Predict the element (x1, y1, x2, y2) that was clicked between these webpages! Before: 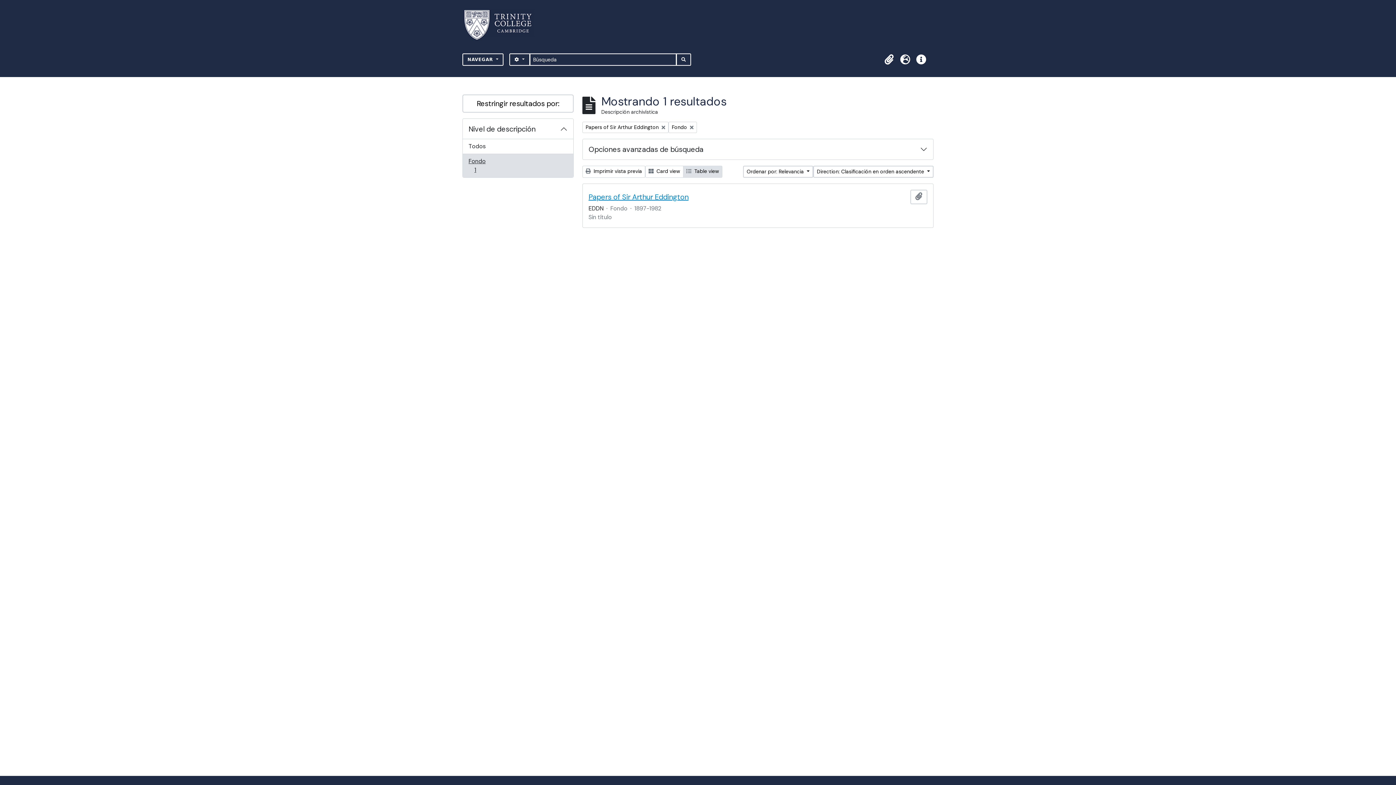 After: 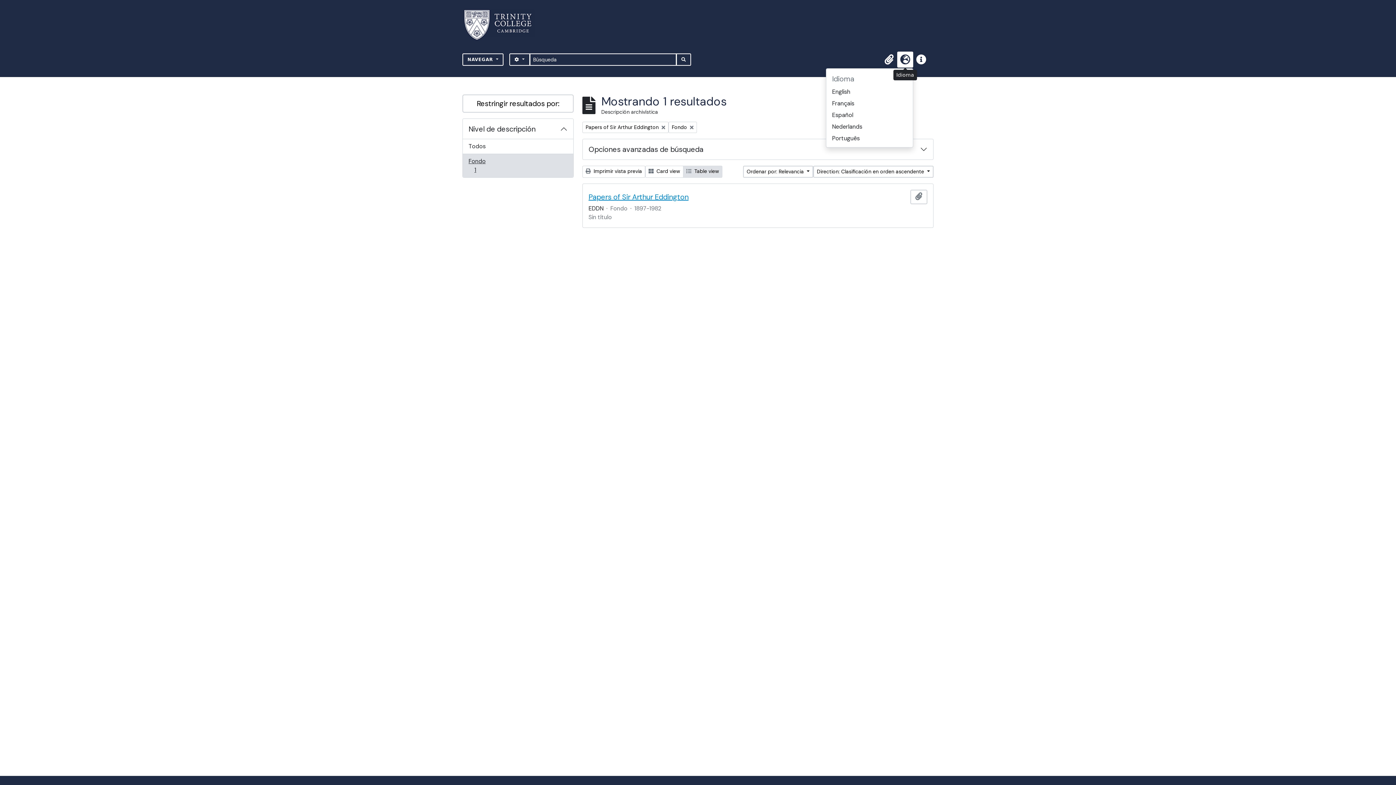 Action: bbox: (897, 51, 913, 67) label: Idioma